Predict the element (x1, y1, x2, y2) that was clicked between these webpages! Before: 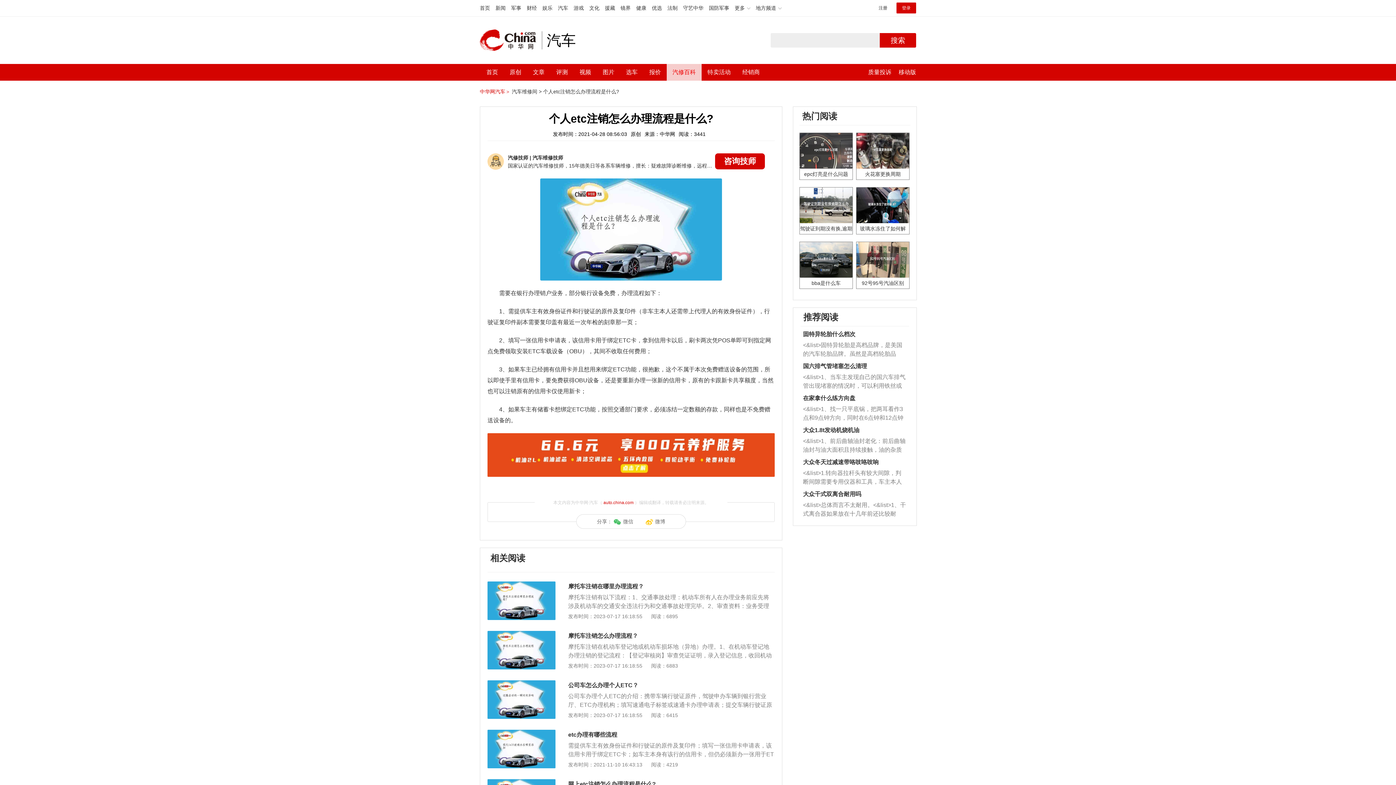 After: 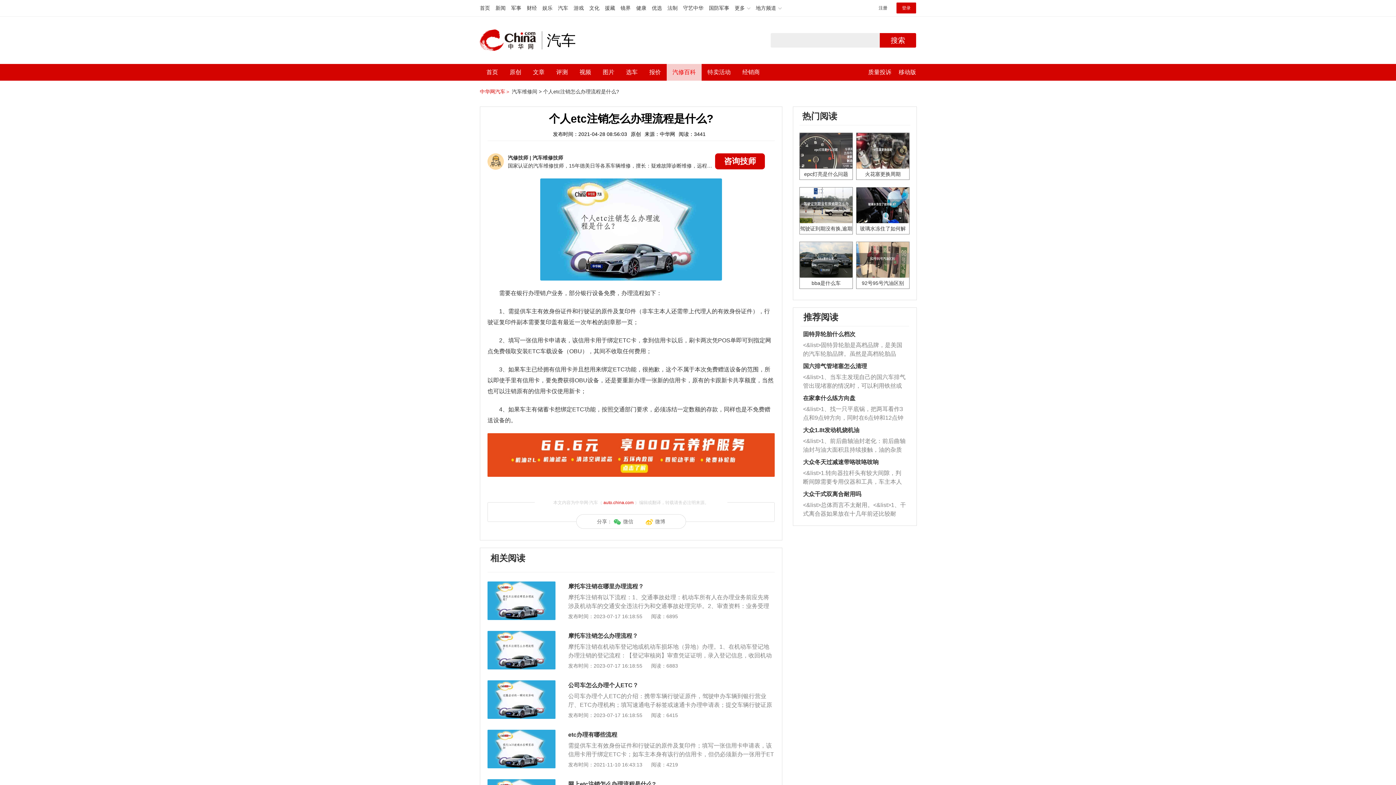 Action: label: <&list>1、前后曲轴油封老化：前后曲轴油封与油大面积且持续接触，油的杂质和发动机内持续温度变化使其密封效果逐渐减弱，导致渗油或漏油。<&list>2、活塞间隙过大：积碳会使活塞环与缸体的间隙扩大，导致机油流入燃烧室中，造成烧机油。<&list>3、机油粘度。使用机油粘度过小的话，同样会有烧机油现象，机油粘度过小具有很好的流动性，容易窜入到气缸内，参与燃烧。<&list>4、机油量。机油量过多，机油压力过大，会将部分机油压入气缸内，也会出现烧机油。<&list>5、机油滤清器堵塞：会导致进气不畅，使进气压力下降，形成负压，使机油在负压的情况下吸入燃烧室引起烧机油。<&list>6、正时齿轮或链条磨损：正时齿轮或链条的磨损会引起气阀和曲轴的正时不同步。由于轮齿或链条磨损产生的过量侧隙，使得发动机的调节无法实现：前一圈的正时和下一圈可能就不一样。当气阀和活塞的运动不同步时，会造成过大的机油消耗。解决方法：更换正时齿轮或链条。<&list>7、内垫圈、进风口破裂：新的发动机设计中，经常采用各种由金属和其他材料构成的复合材料，由于不同材料热胀冷缩程度的差异，长时间运行后，填料和密封中会产生热应力疲劳或破裂，也导致油耗水平上升。<&list>8、机油品质不达标：机油品质不达标也是烧机油的原因之一，机油品质不达标，润滑效果就会减弱，再加上积碳的累积，会让机油失去润滑效果，就容易对缸壁造成磨损，磨损会让发动机的温度升高，很快就容易出现拉缸、报废的情况。<&list>9、主轴承磨损或故障：磨损或有故障的主轴承会甩起过量的机油，并被甩至缸壁。随着轴承磨损的增加，会甩起更多机油。 bbox: (803, 437, 906, 454)